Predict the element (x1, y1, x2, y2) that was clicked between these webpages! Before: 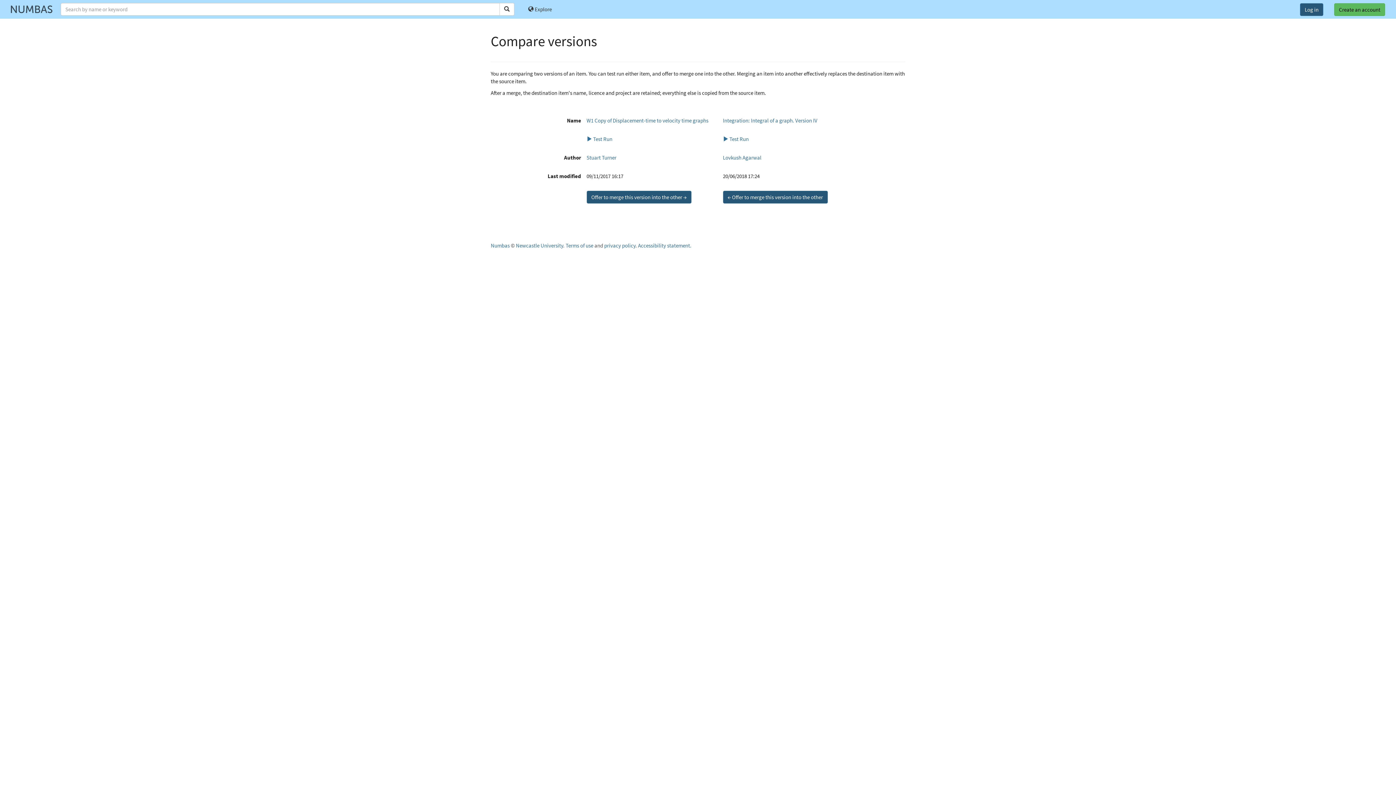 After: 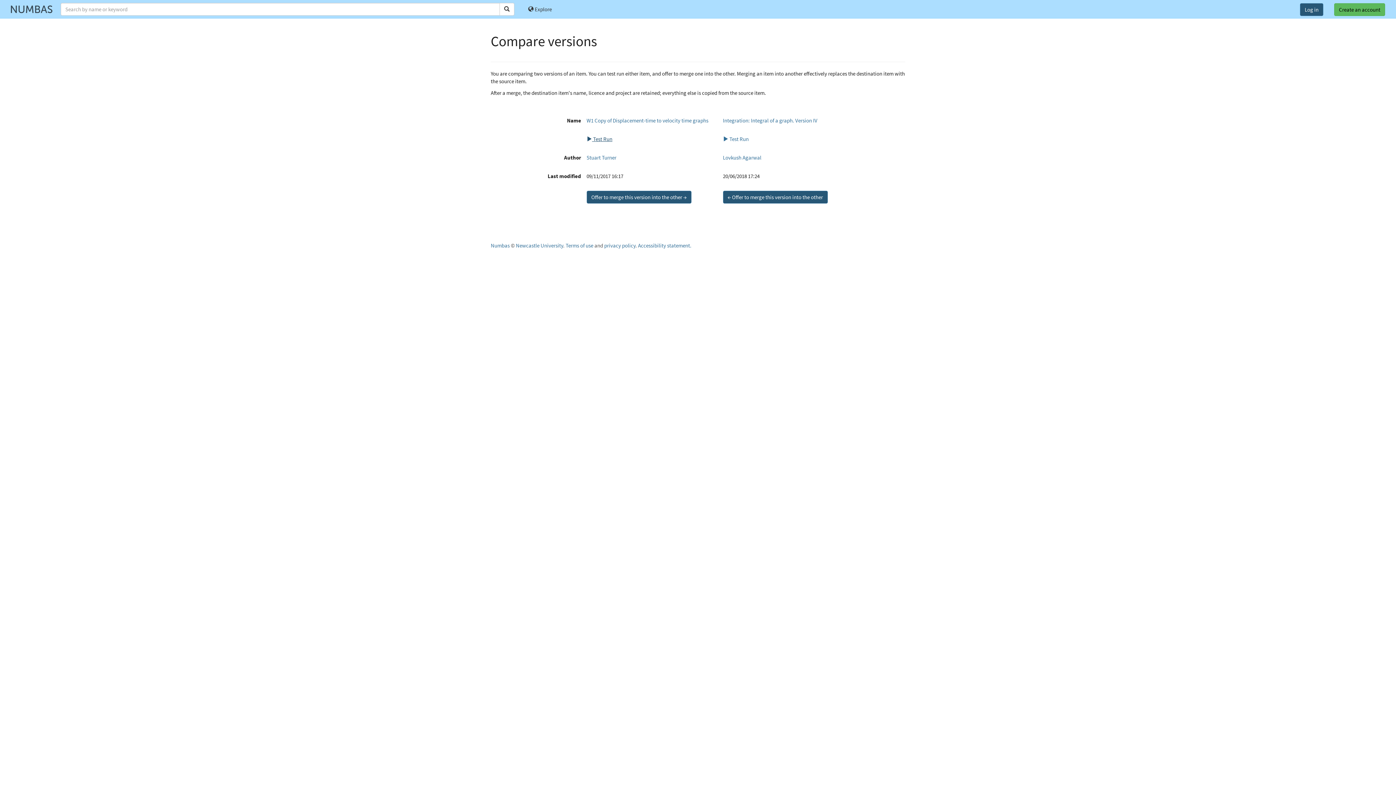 Action: label:  Test Run bbox: (586, 135, 612, 142)